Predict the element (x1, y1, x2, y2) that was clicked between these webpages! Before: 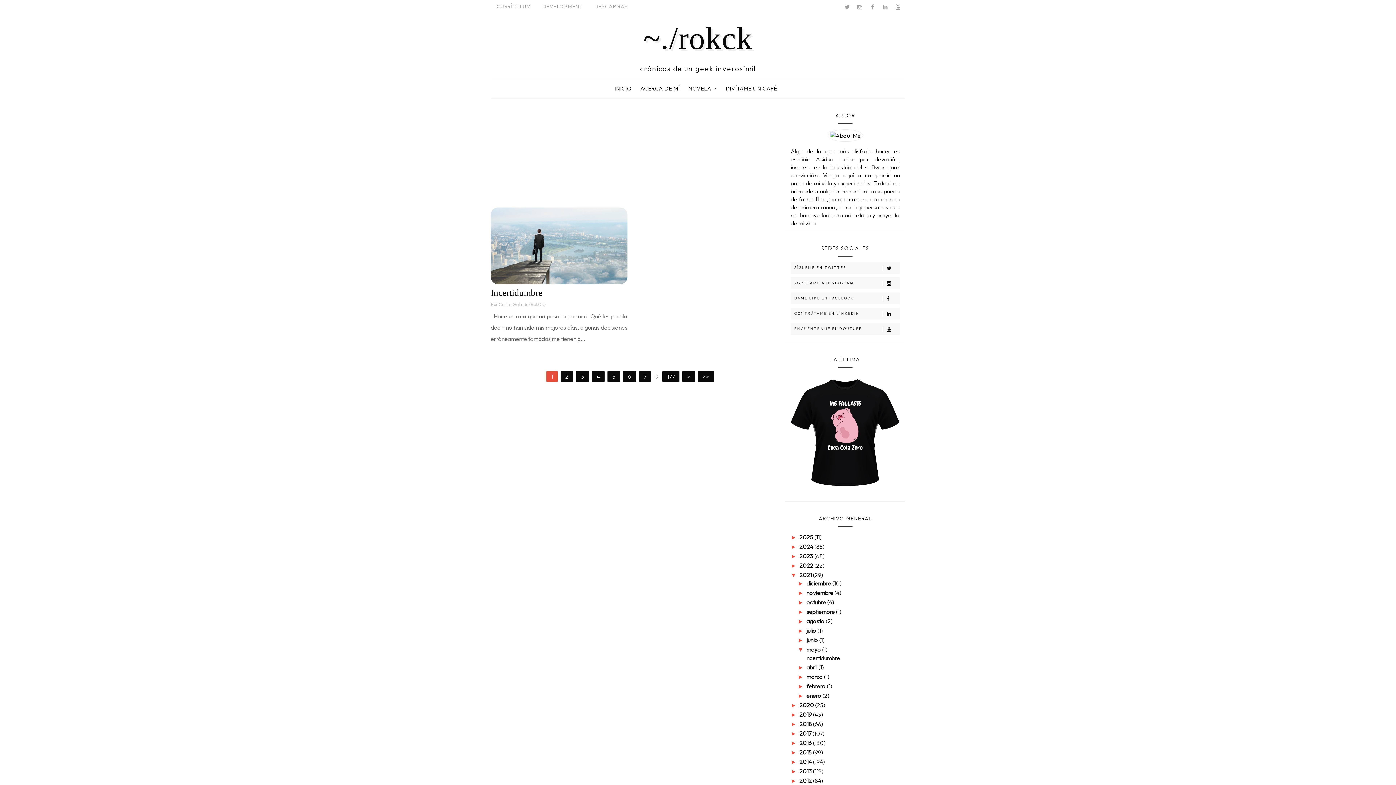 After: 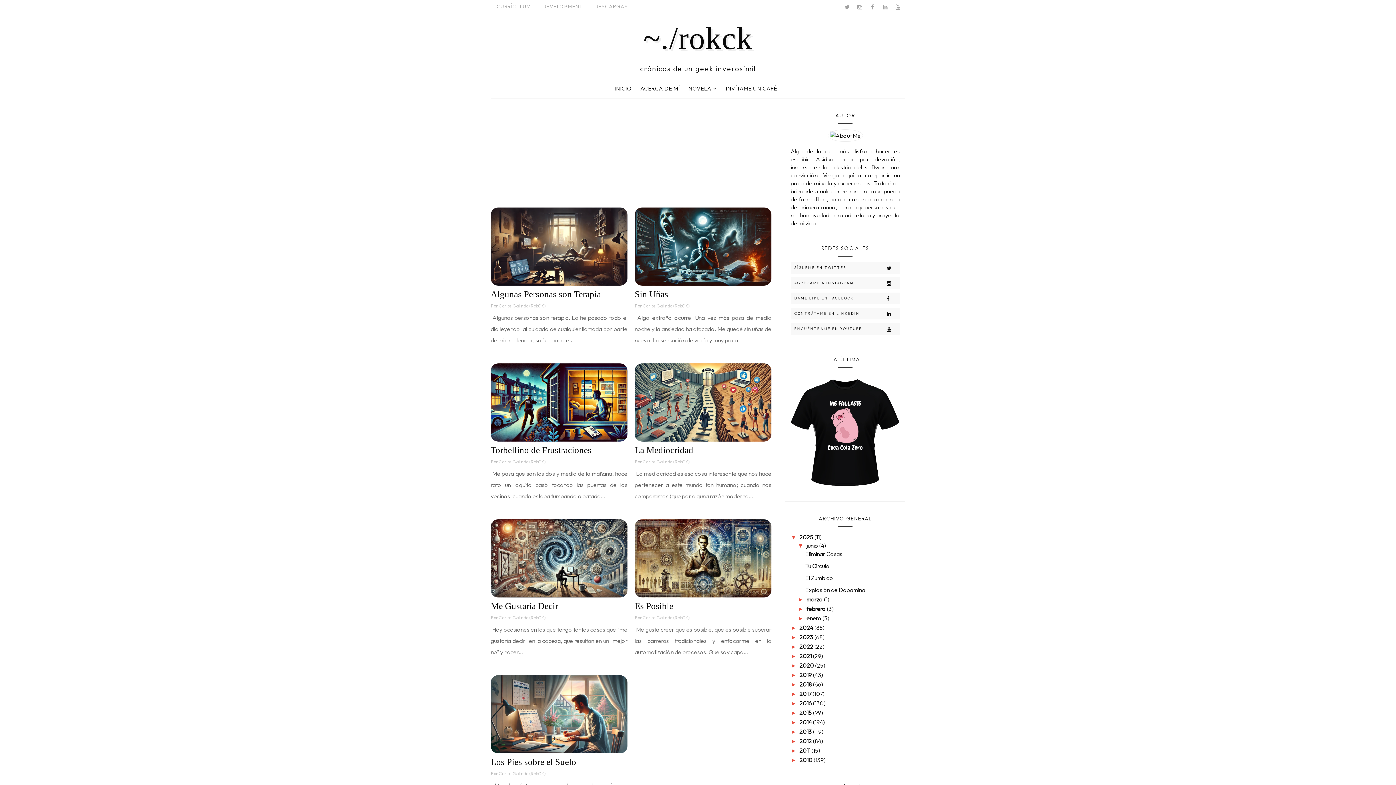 Action: bbox: (607, 371, 620, 382) label: 5